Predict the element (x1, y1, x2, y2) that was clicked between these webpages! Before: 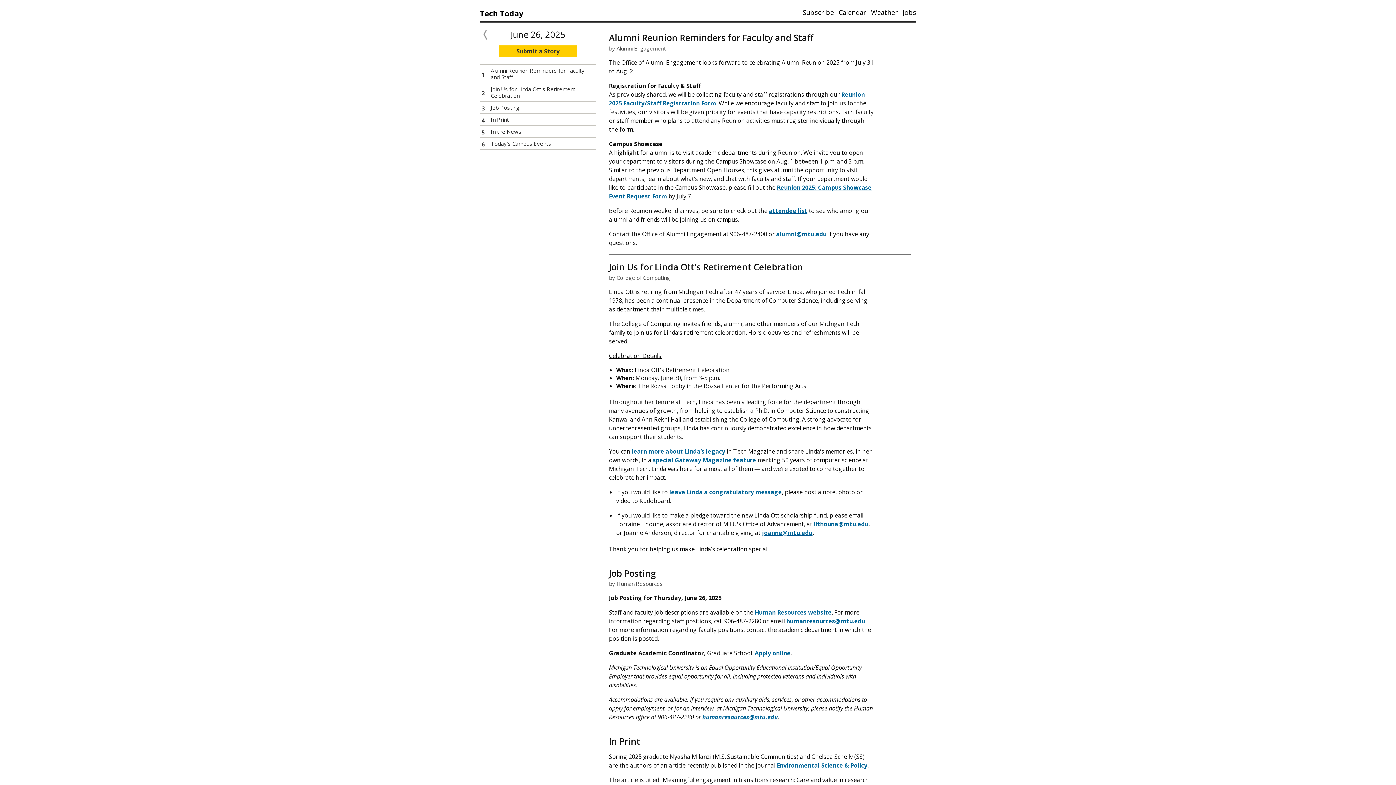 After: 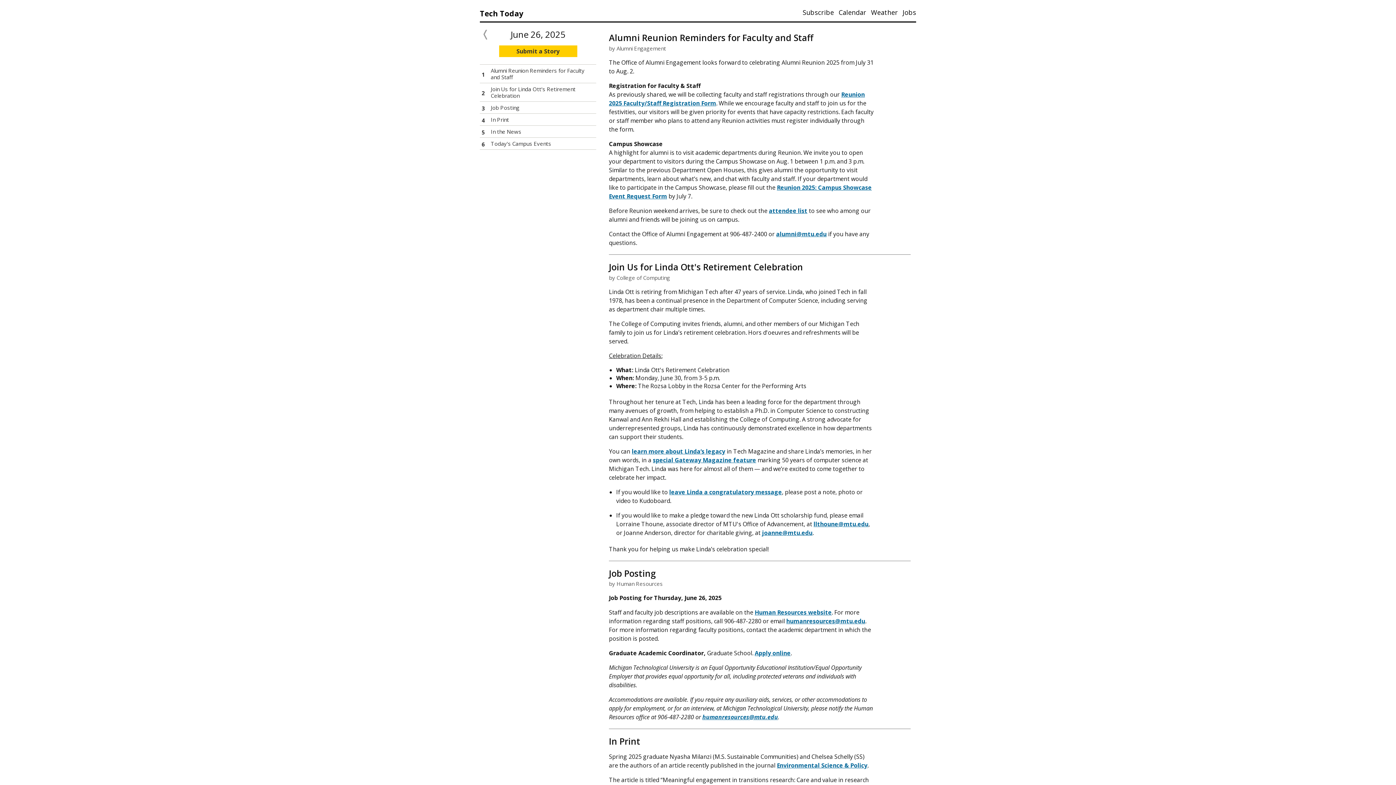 Action: label: Join Us for Linda Ott's Retirement Celebration bbox: (609, 262, 910, 272)